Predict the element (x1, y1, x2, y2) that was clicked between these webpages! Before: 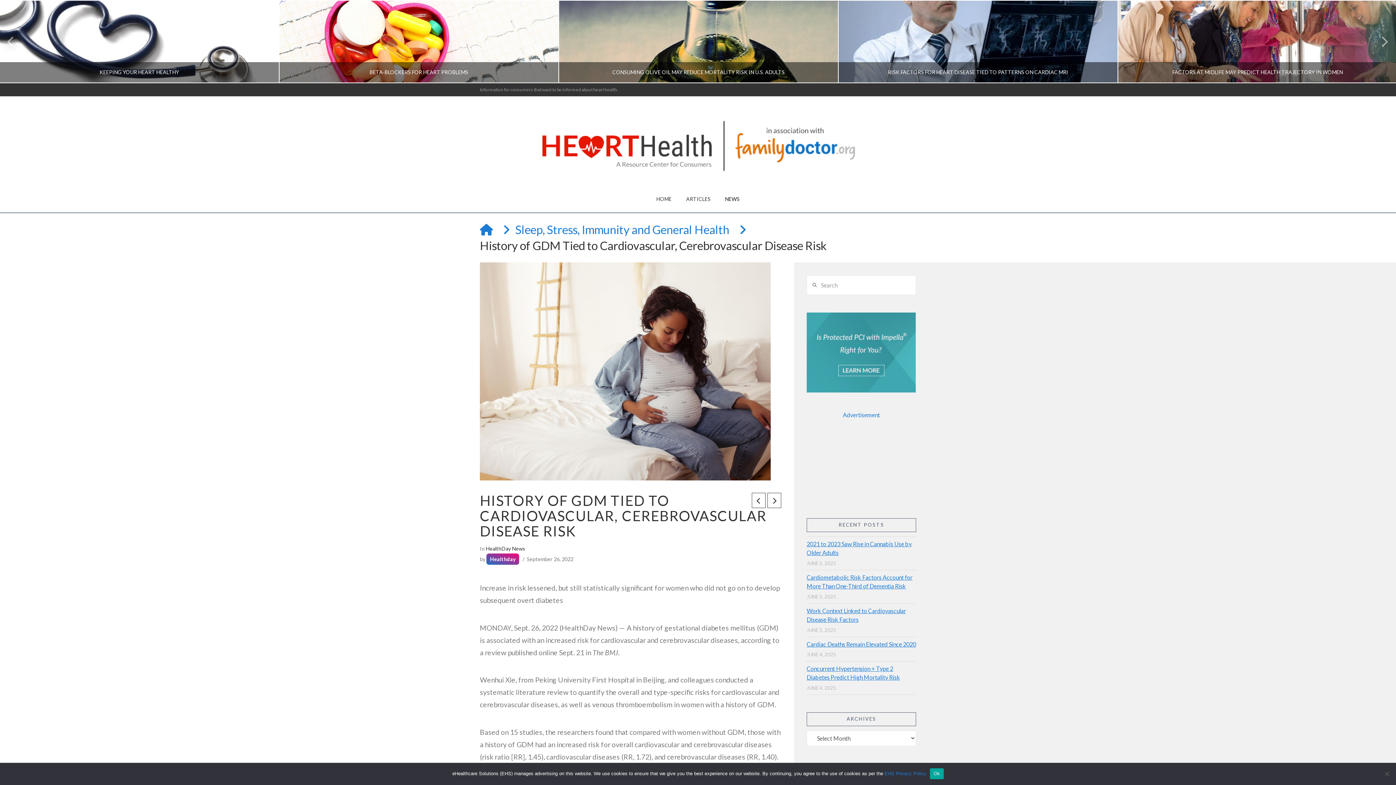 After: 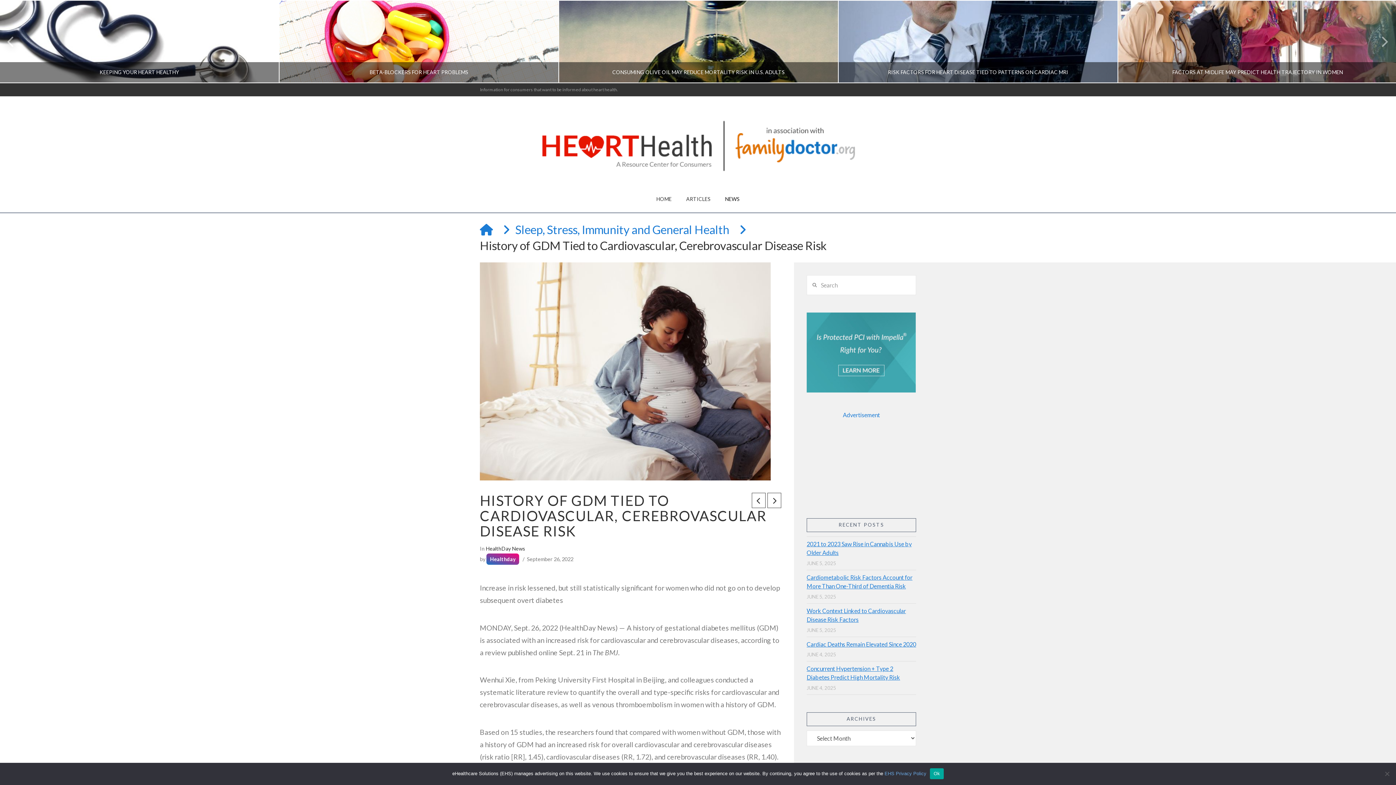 Action: label: EHS Privacy Policy bbox: (884, 771, 926, 776)